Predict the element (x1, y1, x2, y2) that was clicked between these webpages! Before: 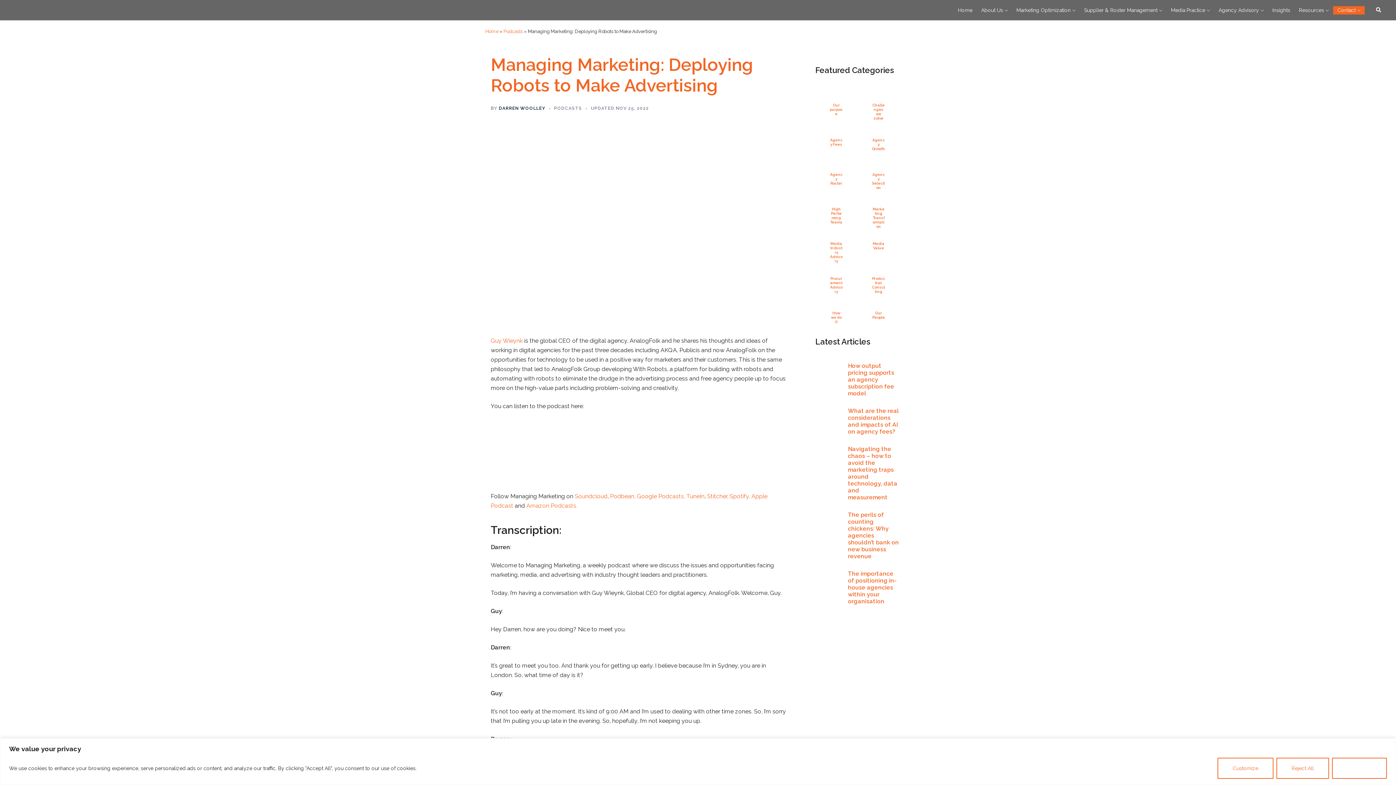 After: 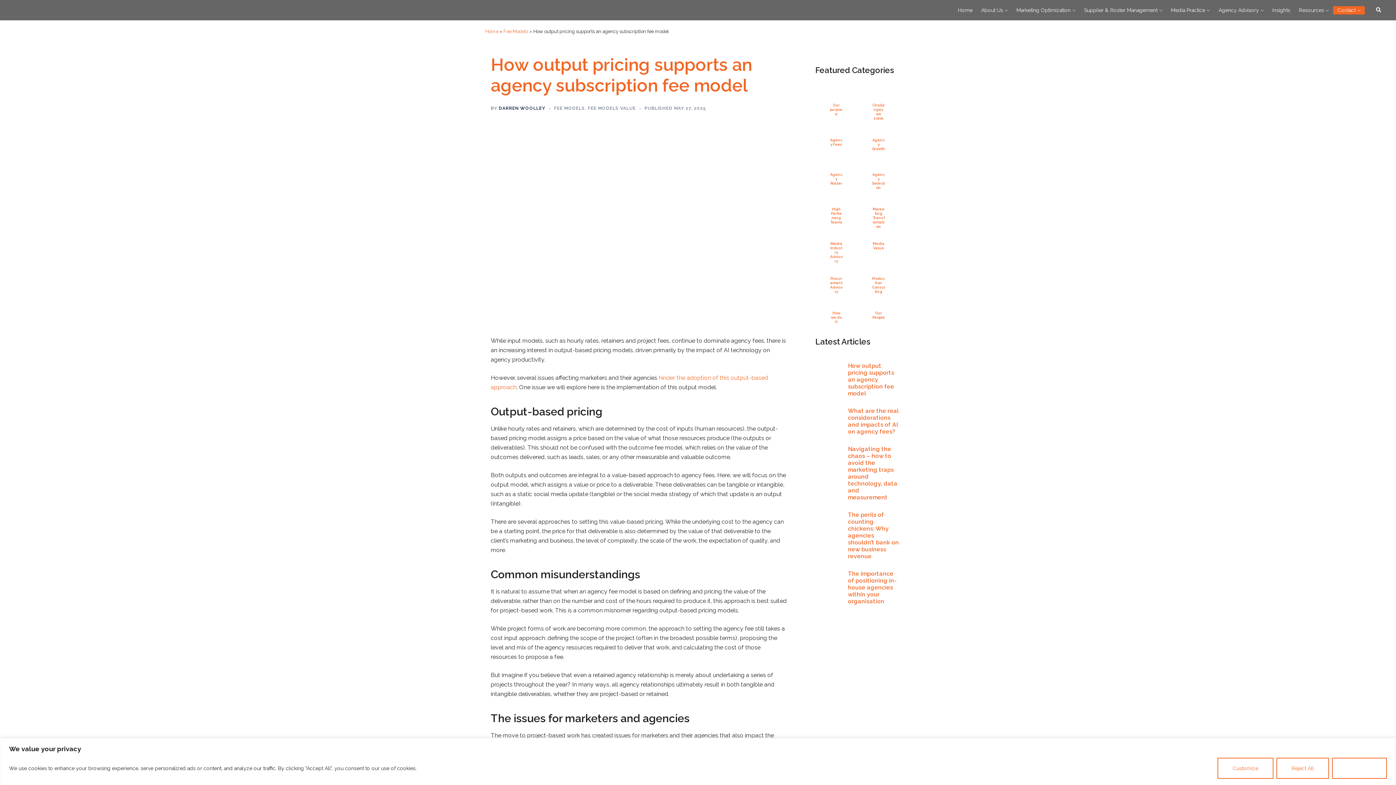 Action: label: How output pricing supports an agency subscription fee model bbox: (848, 362, 899, 397)